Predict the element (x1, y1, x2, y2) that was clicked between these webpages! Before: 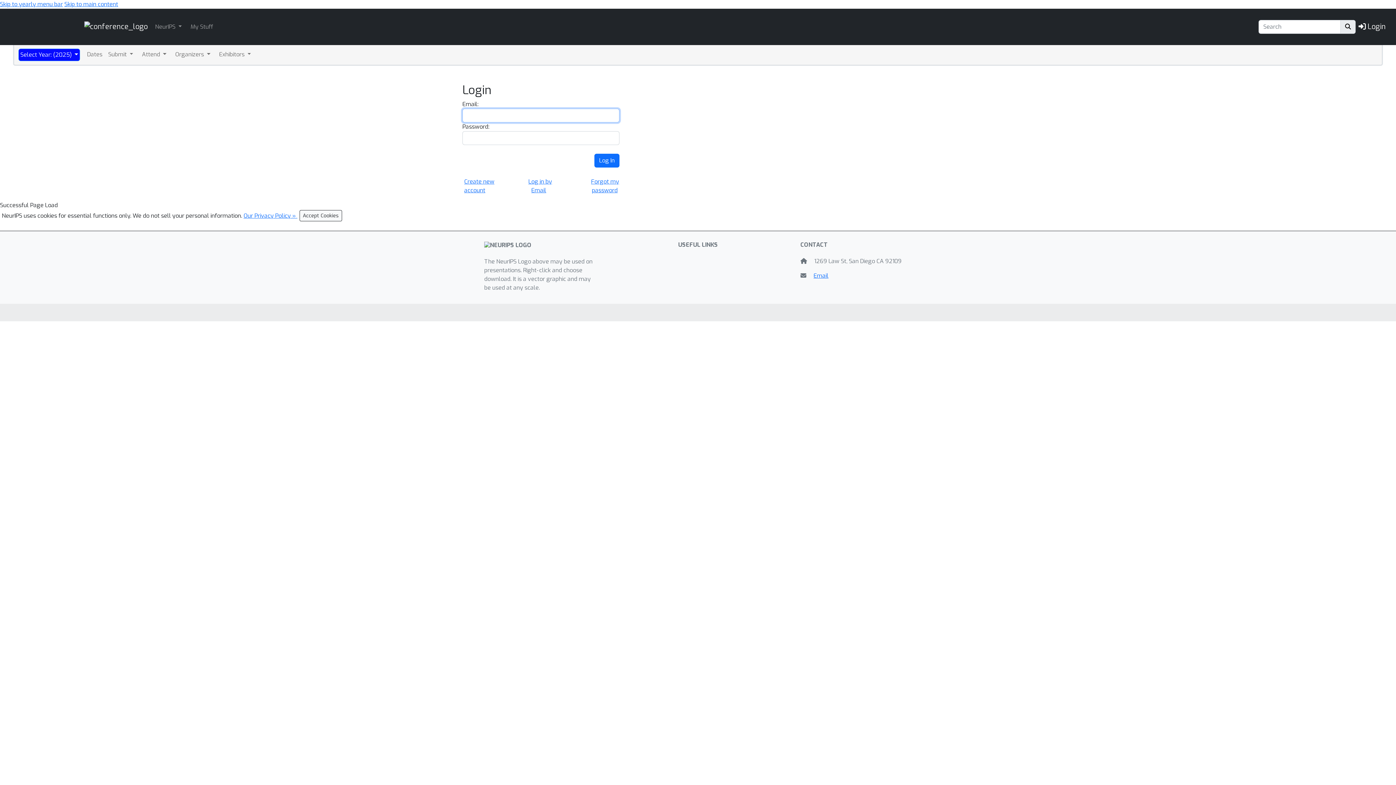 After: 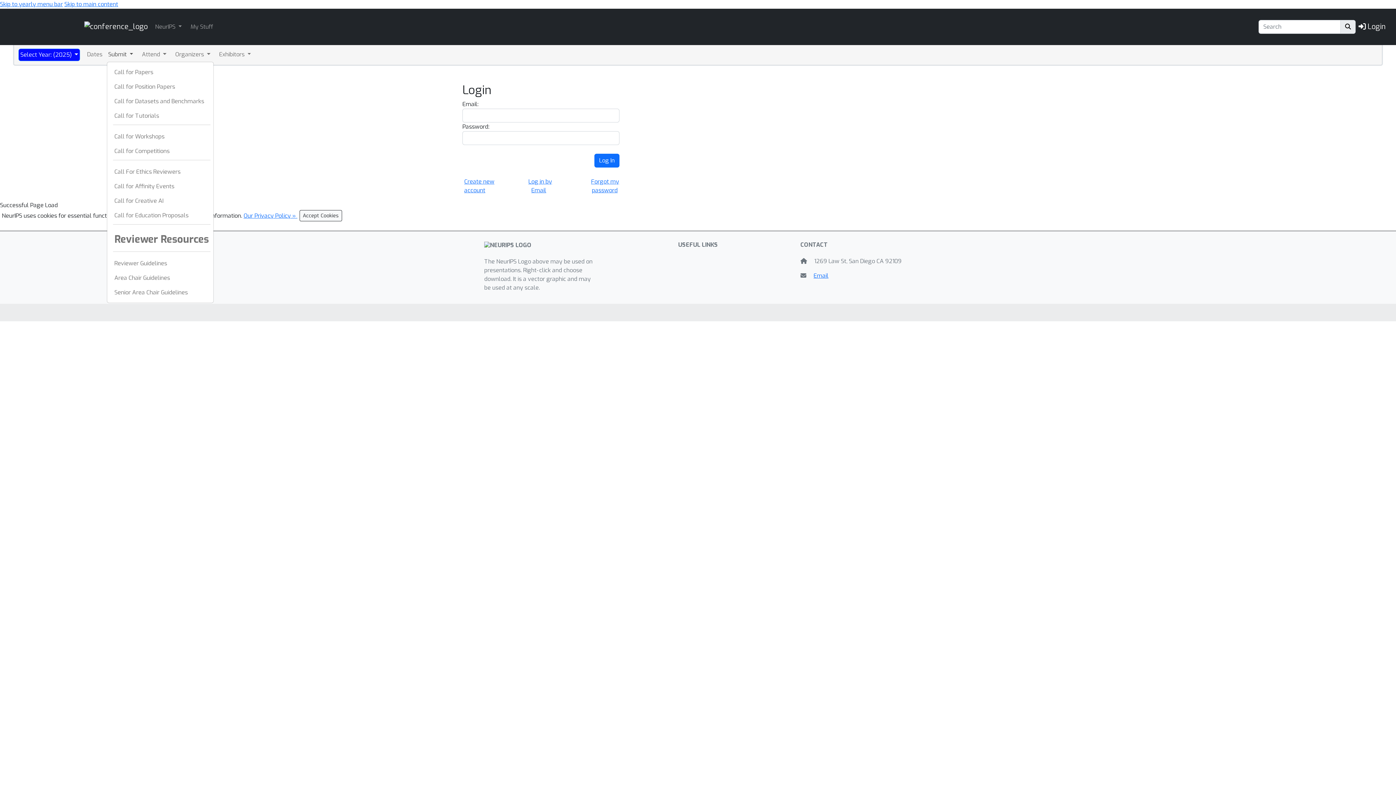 Action: bbox: (106, 48, 134, 60) label: Submit 